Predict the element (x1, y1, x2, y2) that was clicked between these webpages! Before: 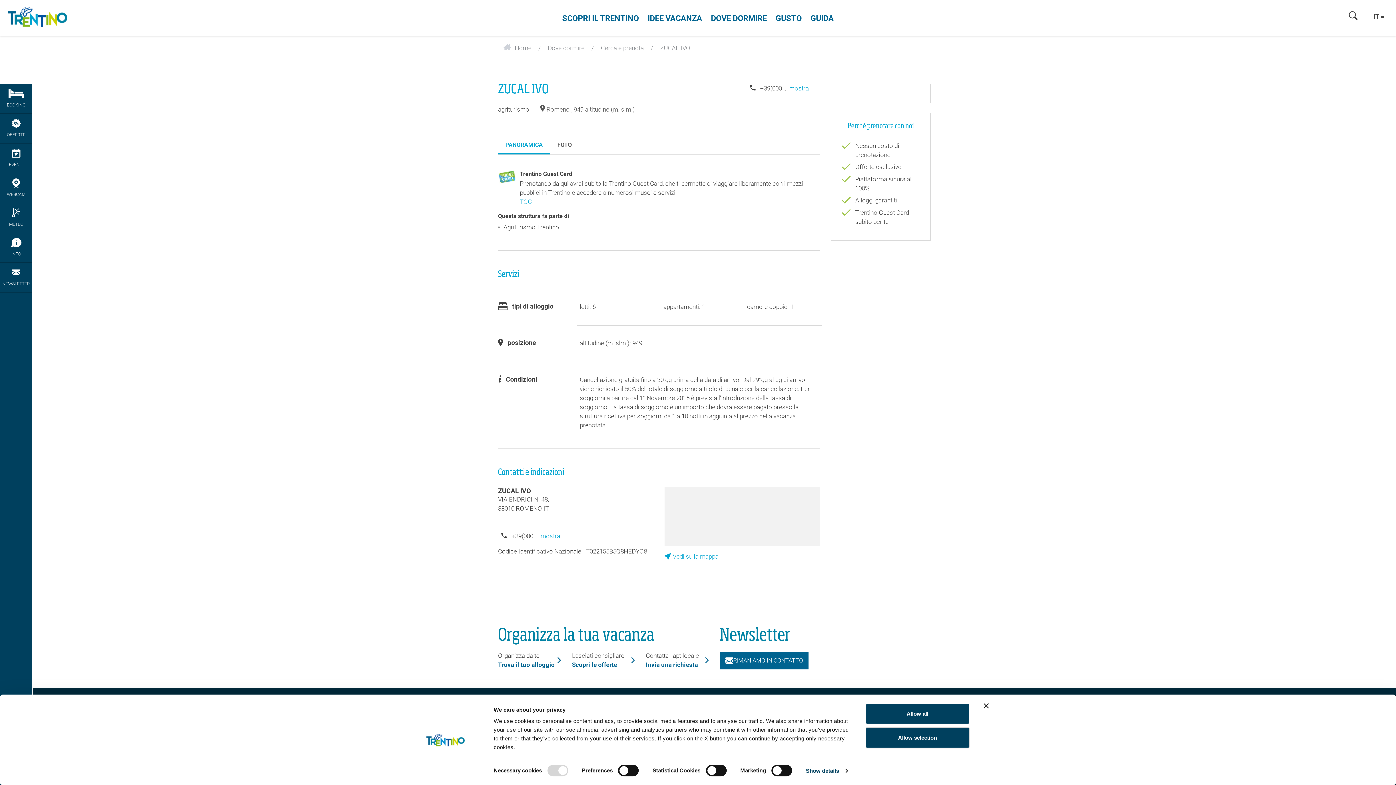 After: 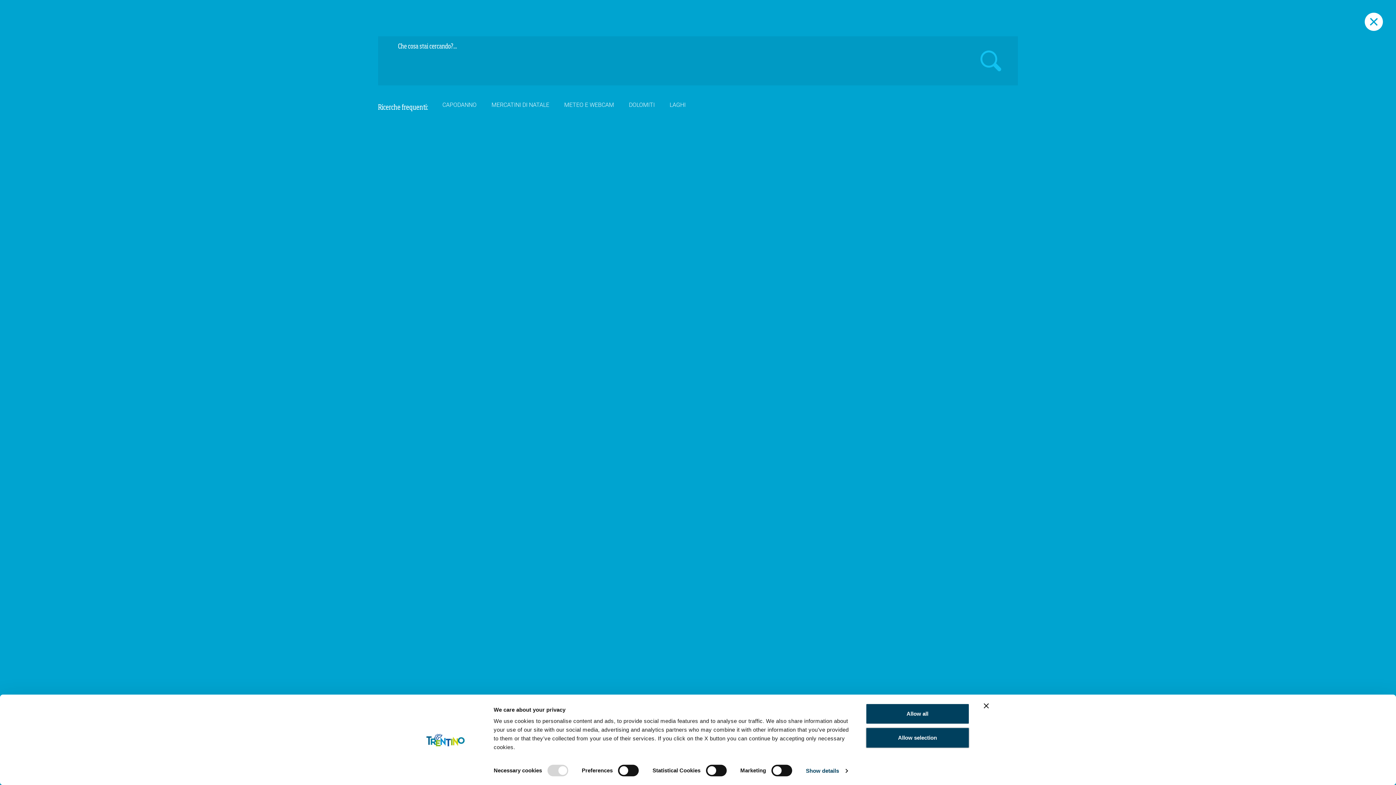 Action: bbox: (1346, 9, 1360, 20)